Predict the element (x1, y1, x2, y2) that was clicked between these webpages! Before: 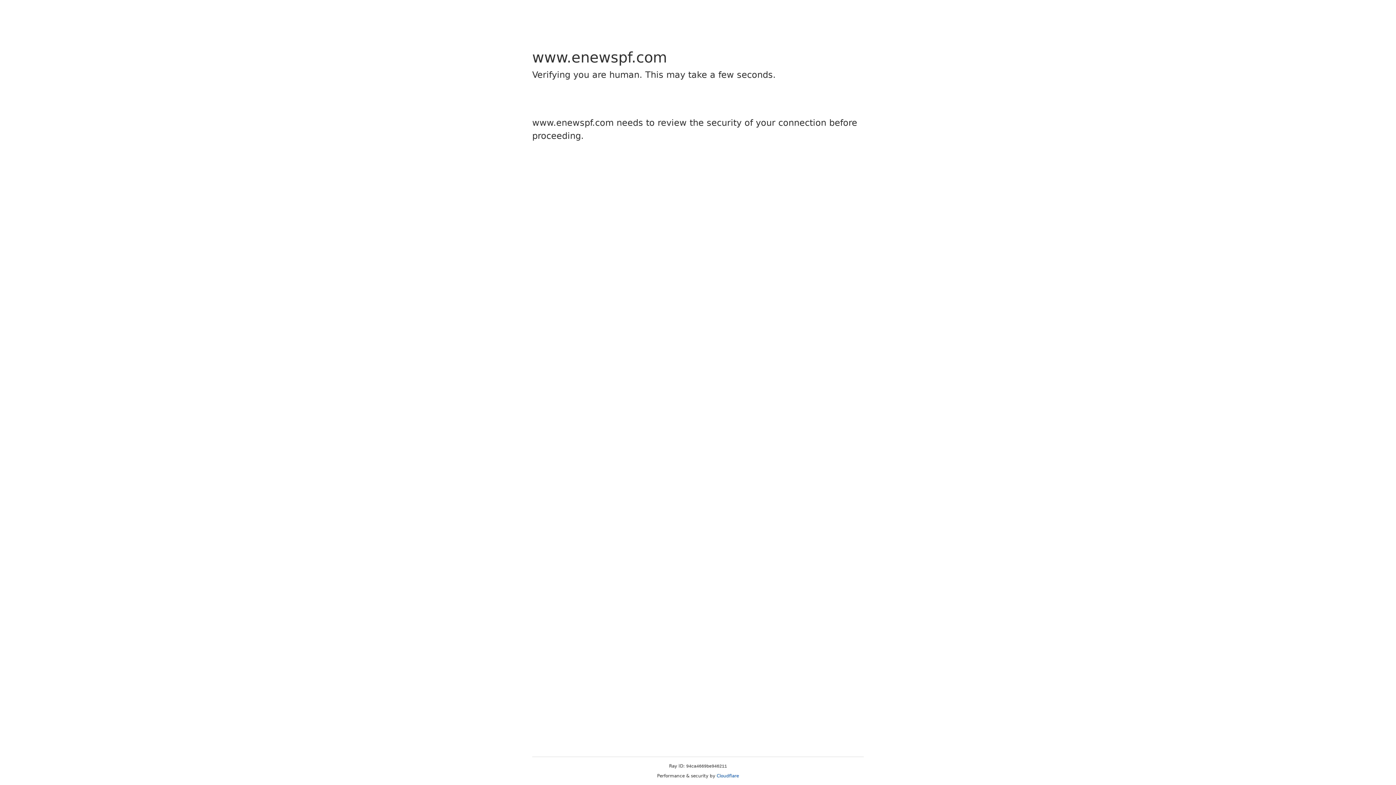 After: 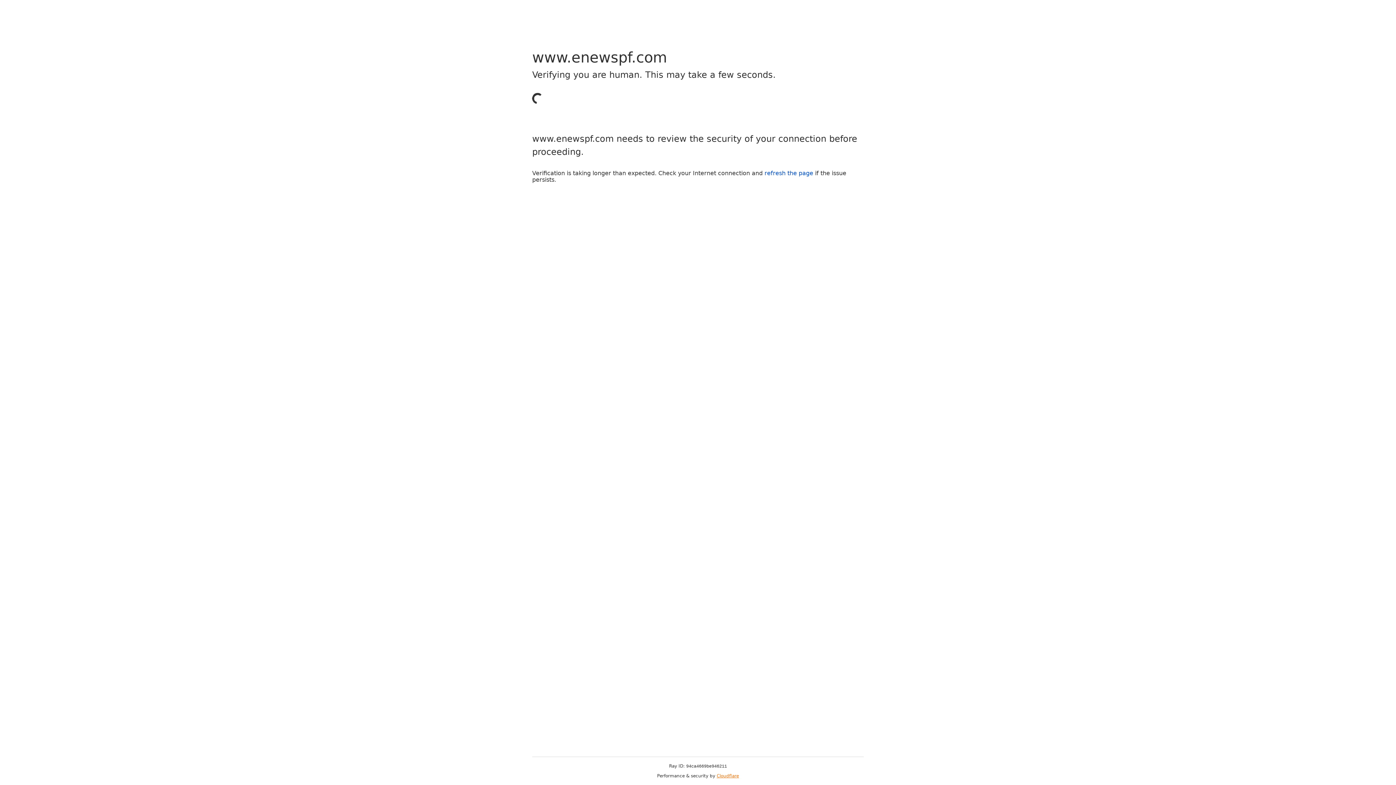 Action: label: Cloudflare bbox: (716, 773, 739, 778)